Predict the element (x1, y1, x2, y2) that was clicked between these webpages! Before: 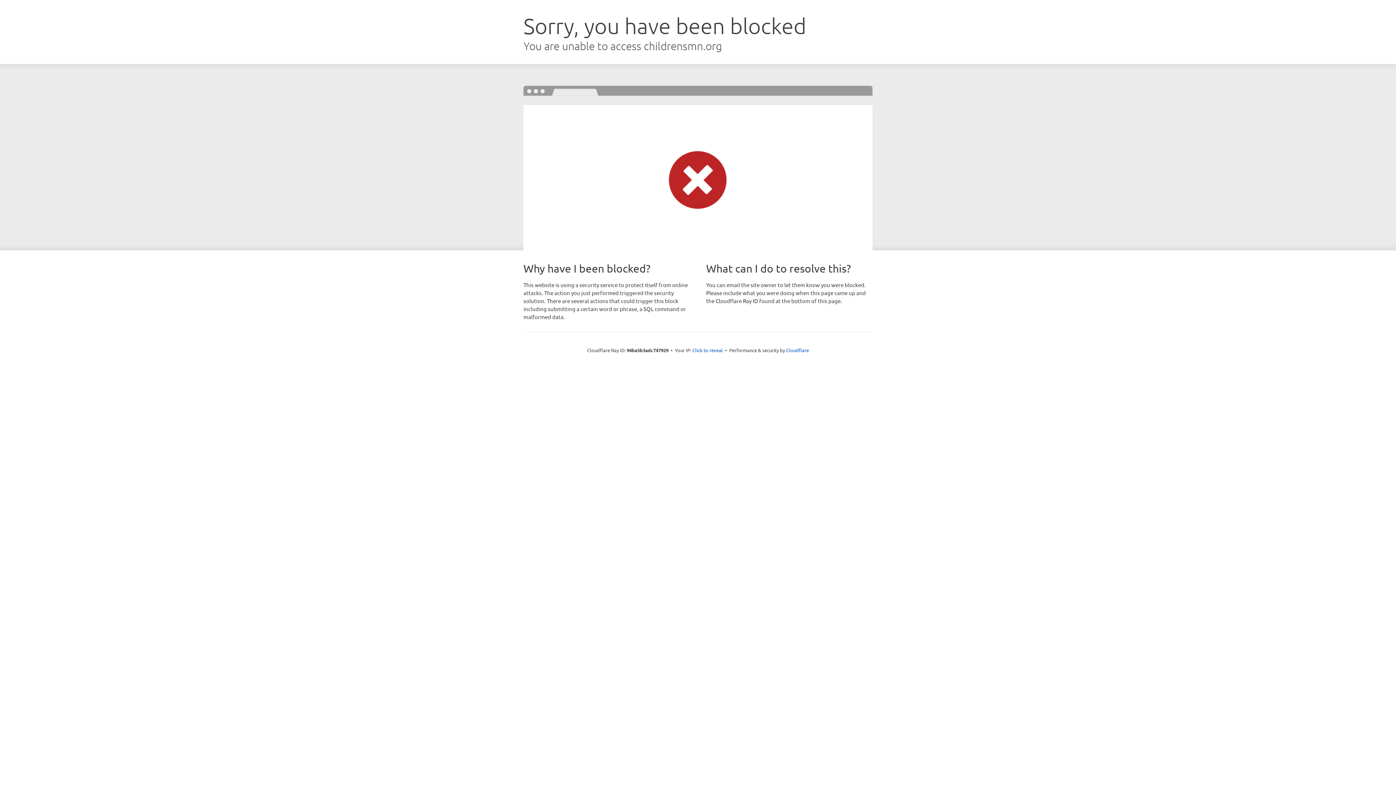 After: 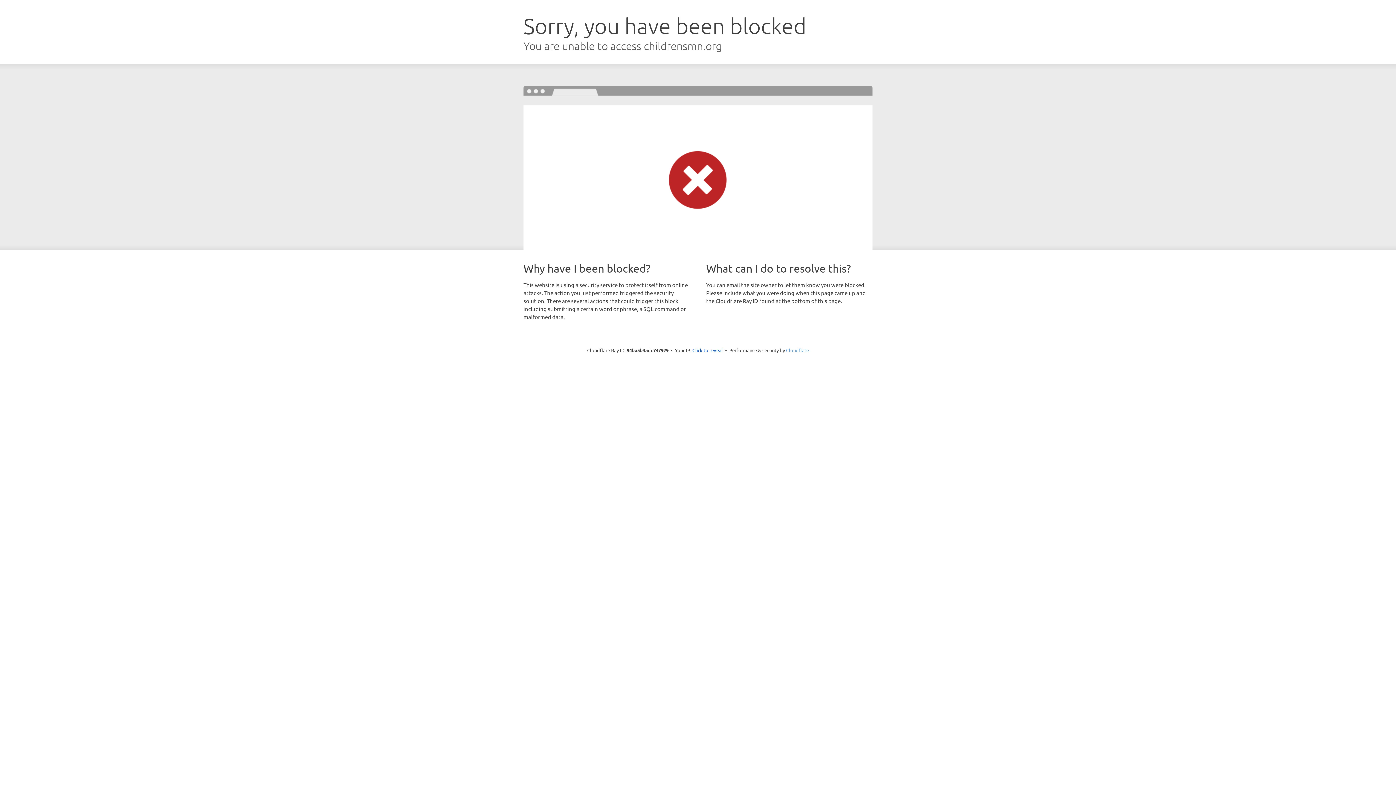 Action: label: Cloudflare bbox: (786, 347, 809, 353)